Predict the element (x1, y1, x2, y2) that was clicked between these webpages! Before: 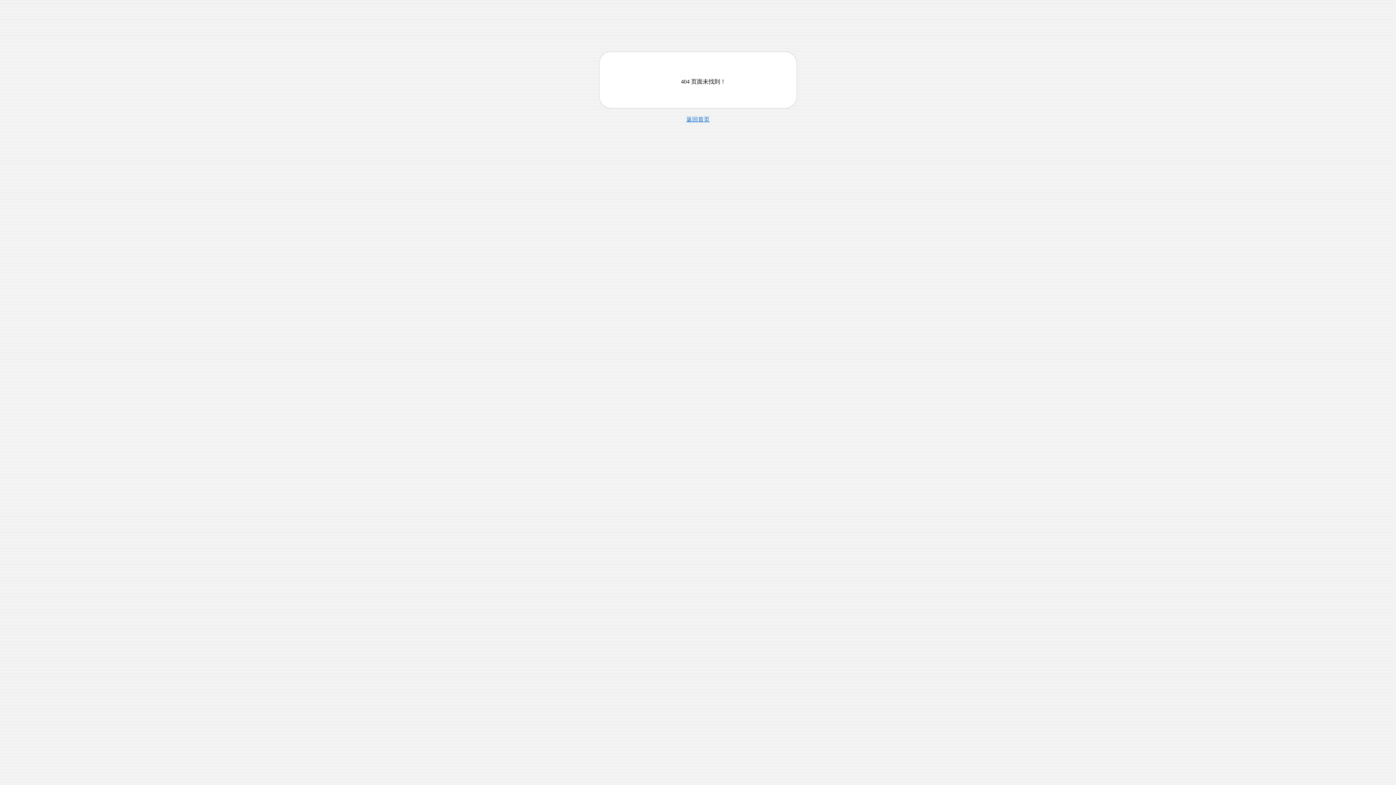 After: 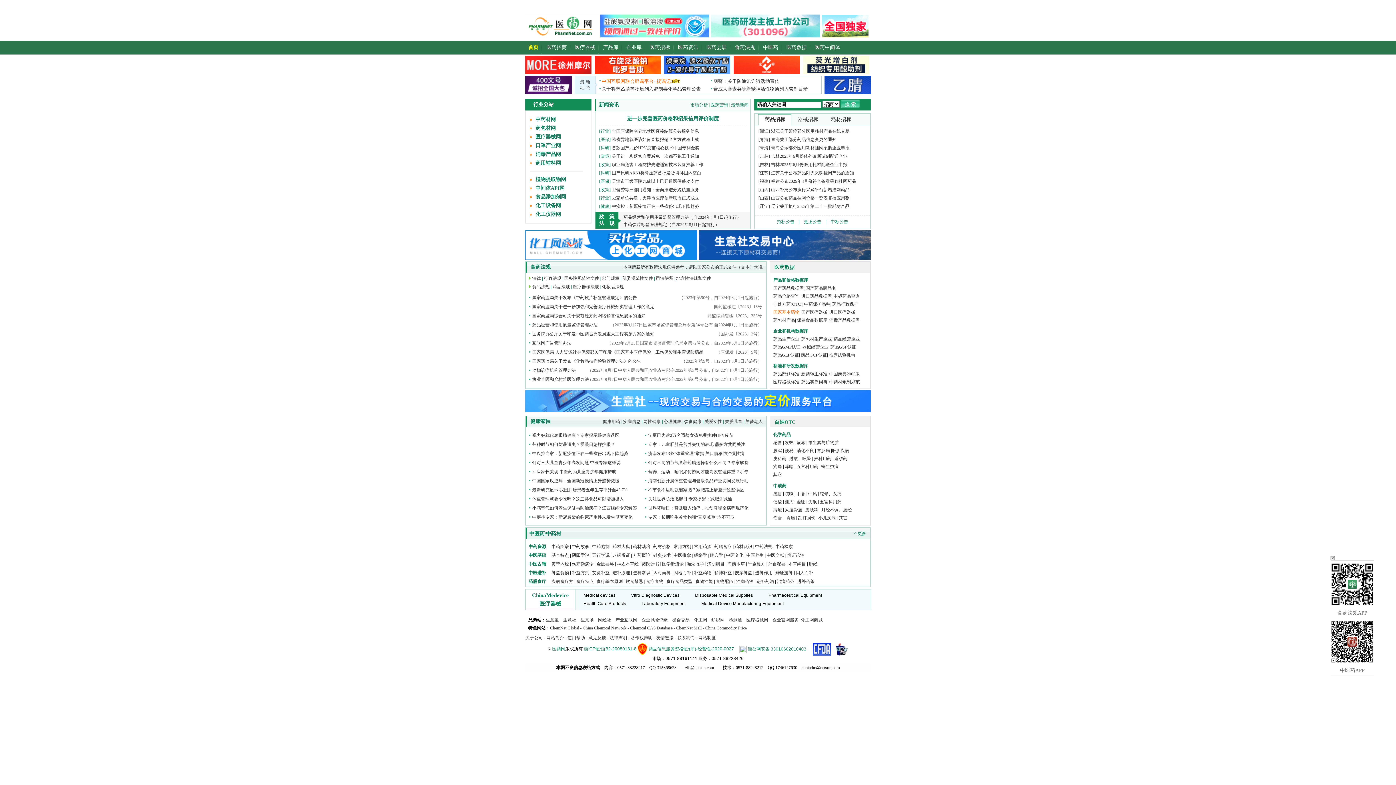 Action: label: 返回首页 bbox: (686, 116, 709, 122)